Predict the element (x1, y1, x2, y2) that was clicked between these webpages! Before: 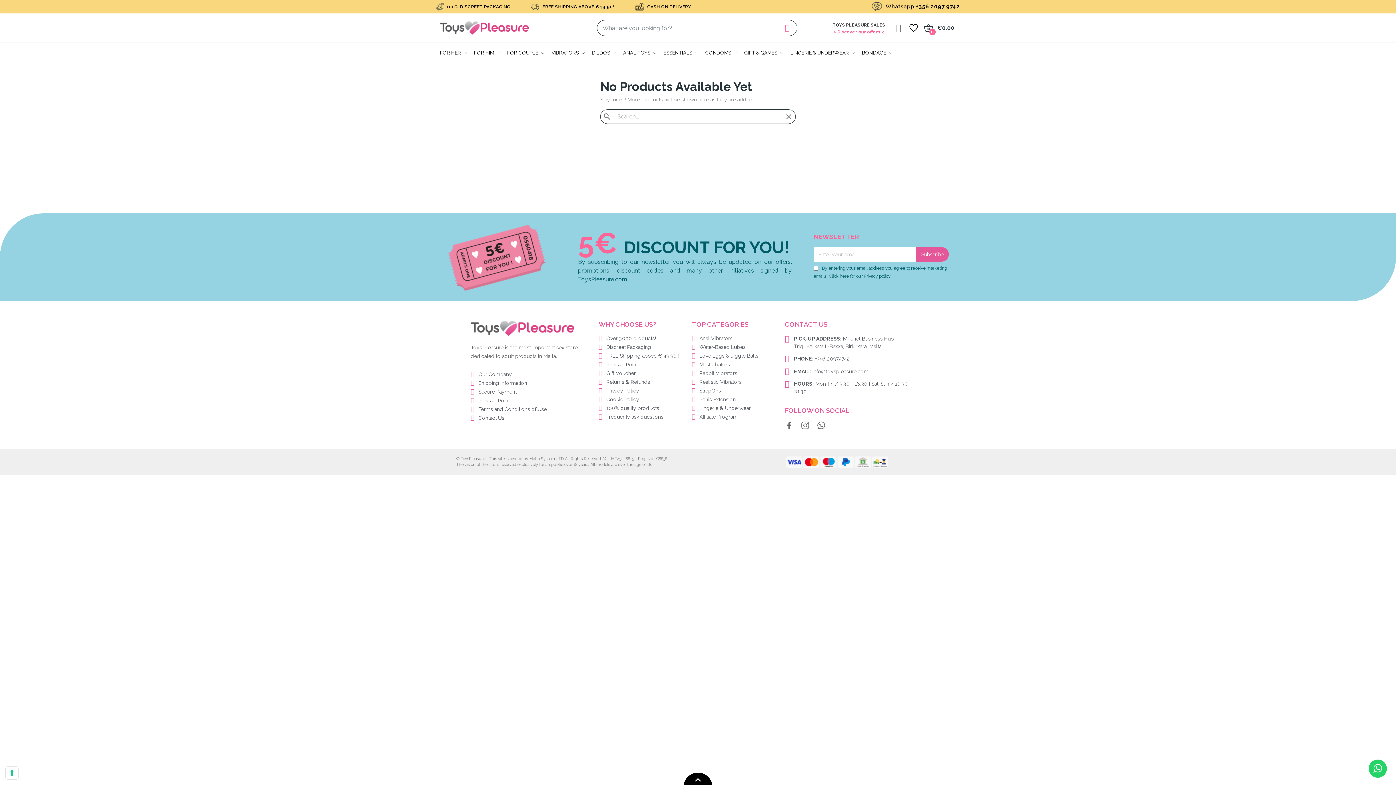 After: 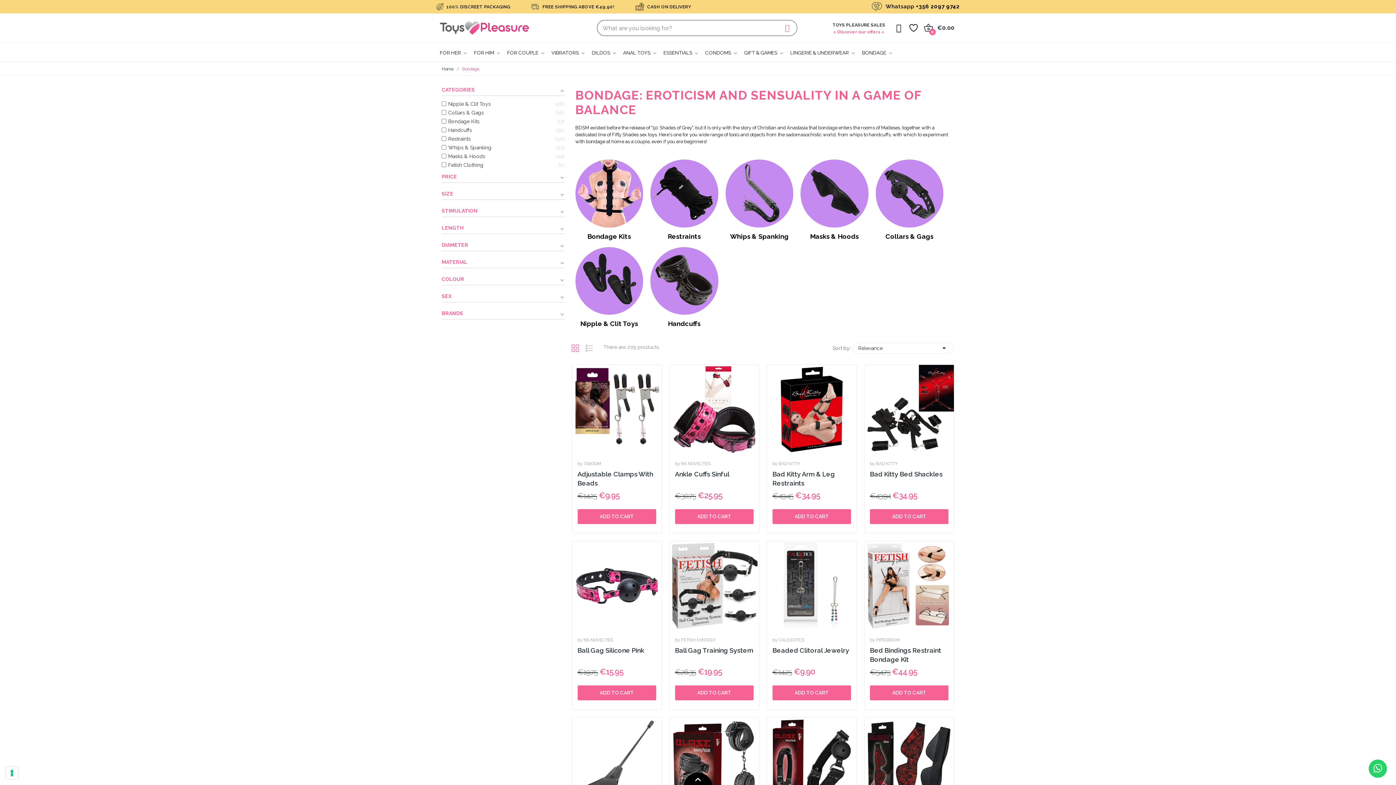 Action: bbox: (862, 48, 892, 57) label: BONDAGE 